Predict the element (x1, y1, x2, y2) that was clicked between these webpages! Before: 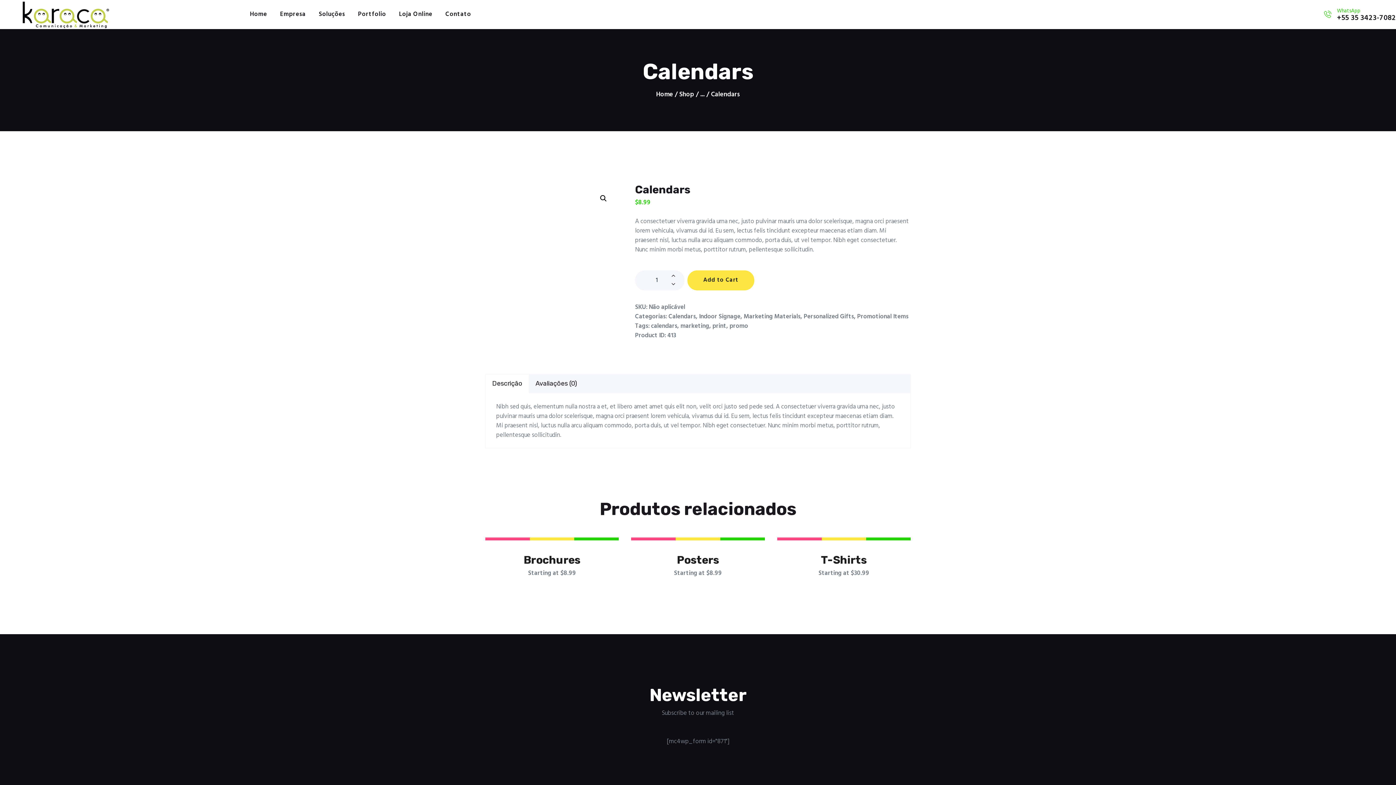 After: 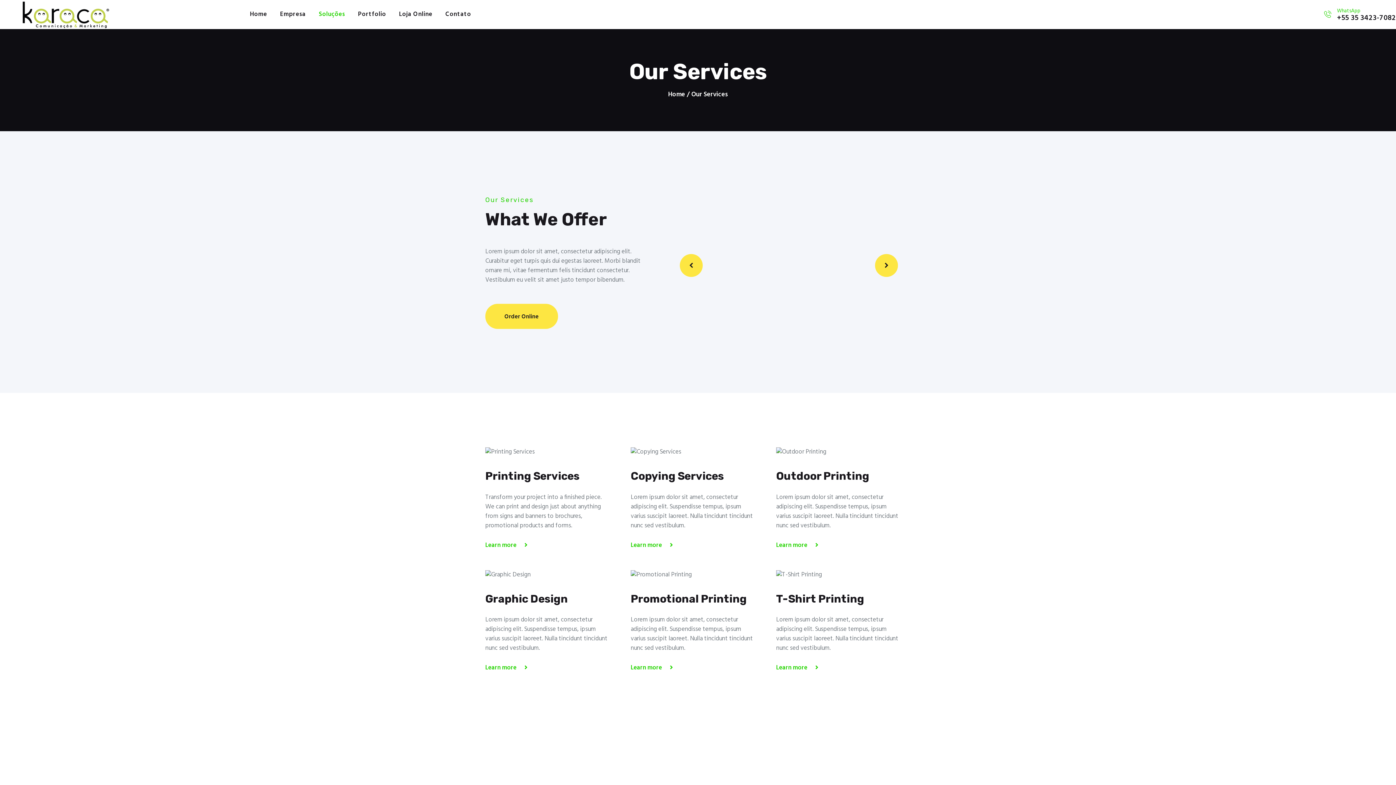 Action: bbox: (312, 3, 351, 25) label: Soluções